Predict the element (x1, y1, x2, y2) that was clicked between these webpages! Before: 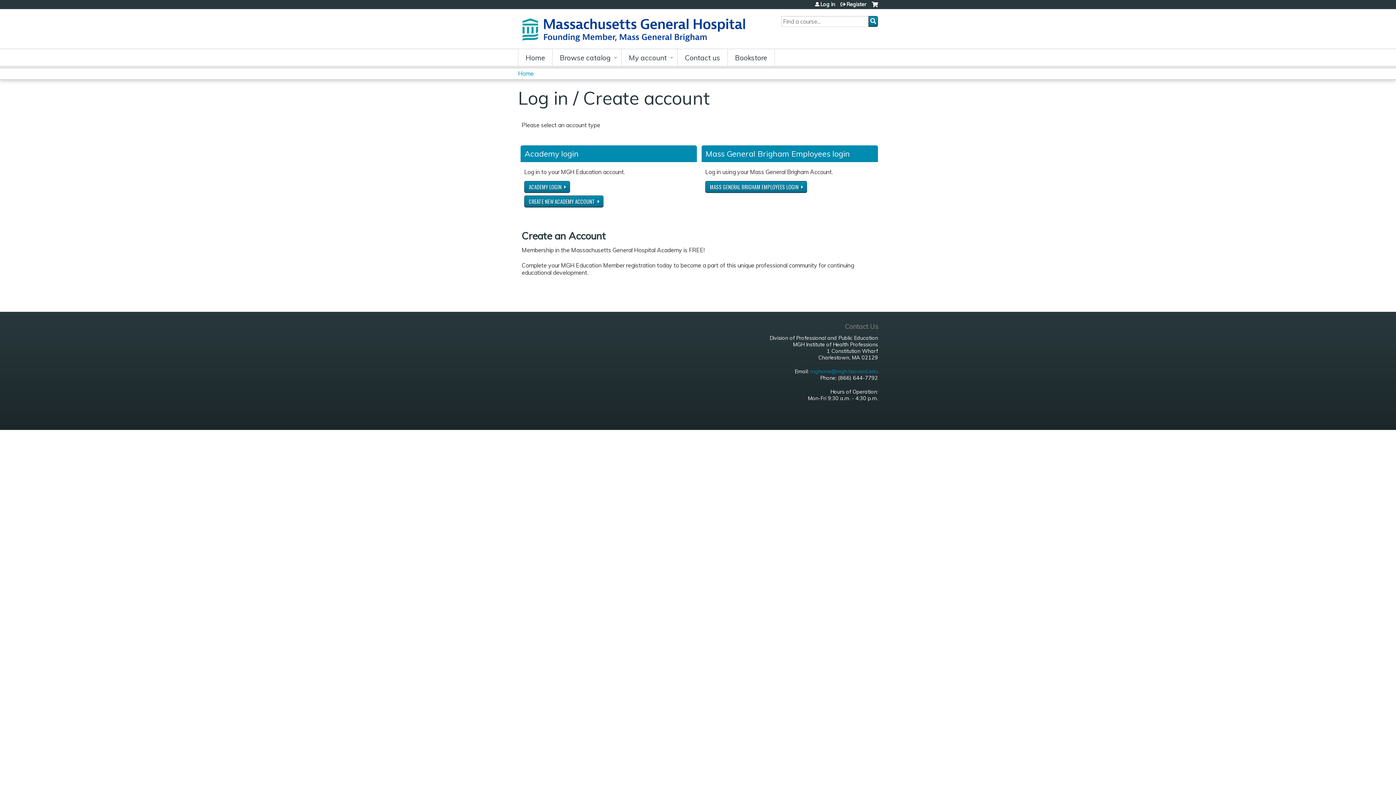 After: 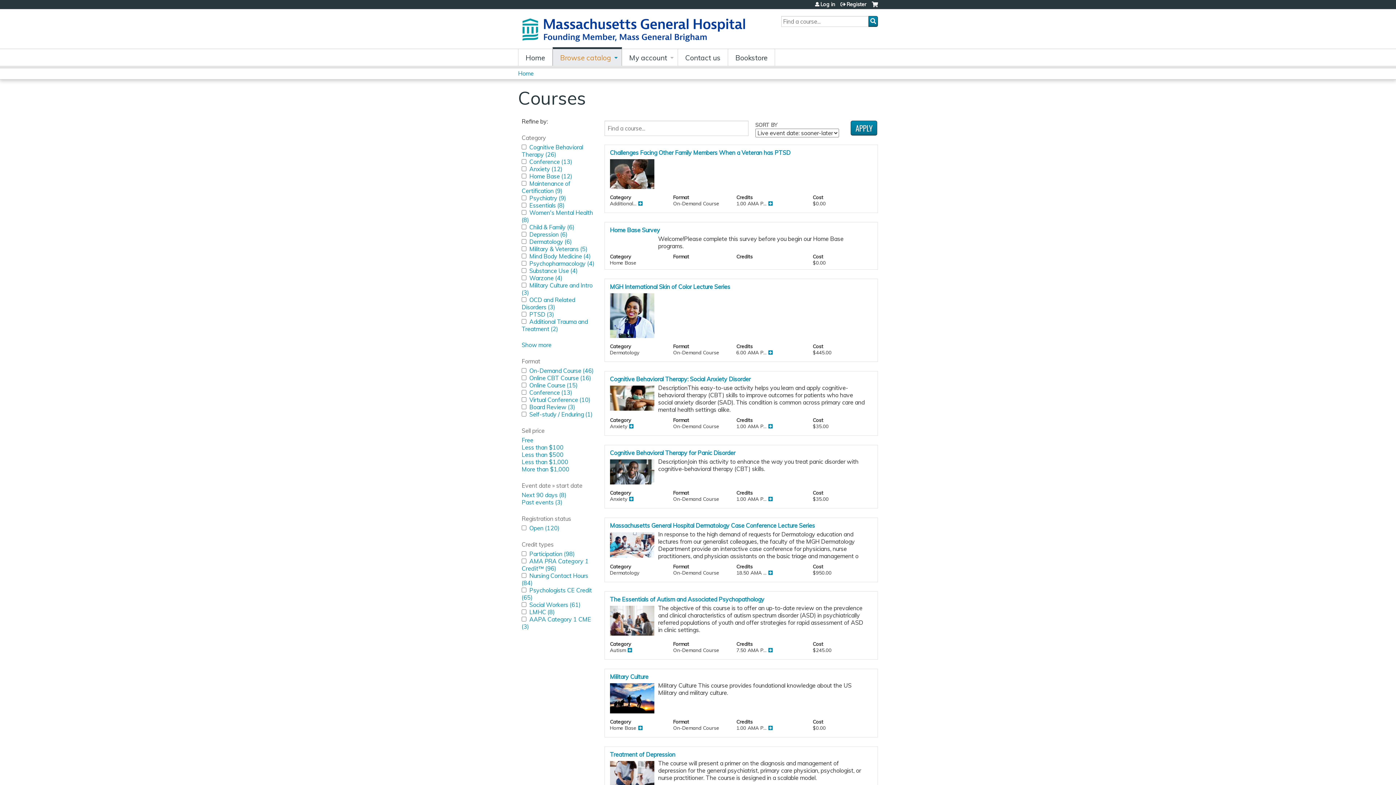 Action: bbox: (552, 49, 621, 65) label: Browse catalog